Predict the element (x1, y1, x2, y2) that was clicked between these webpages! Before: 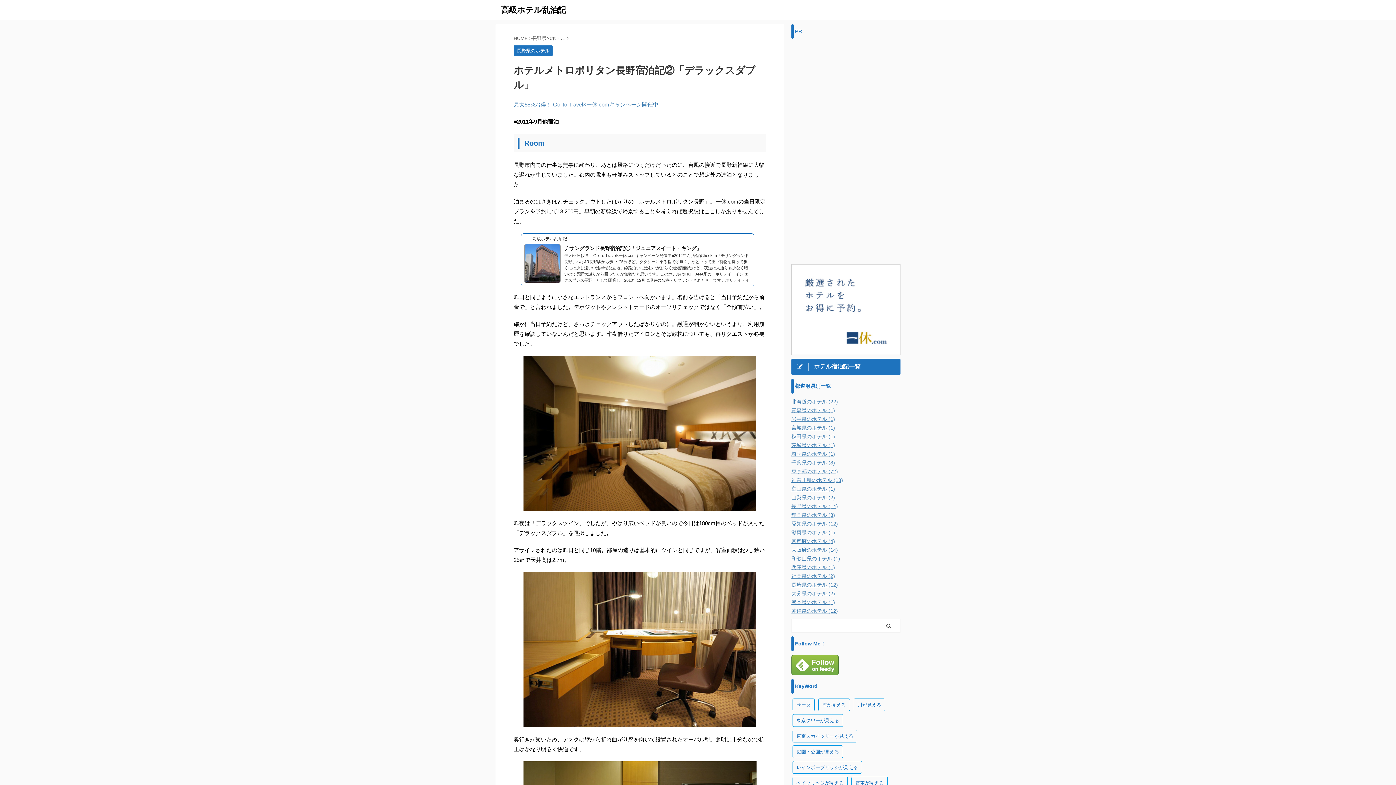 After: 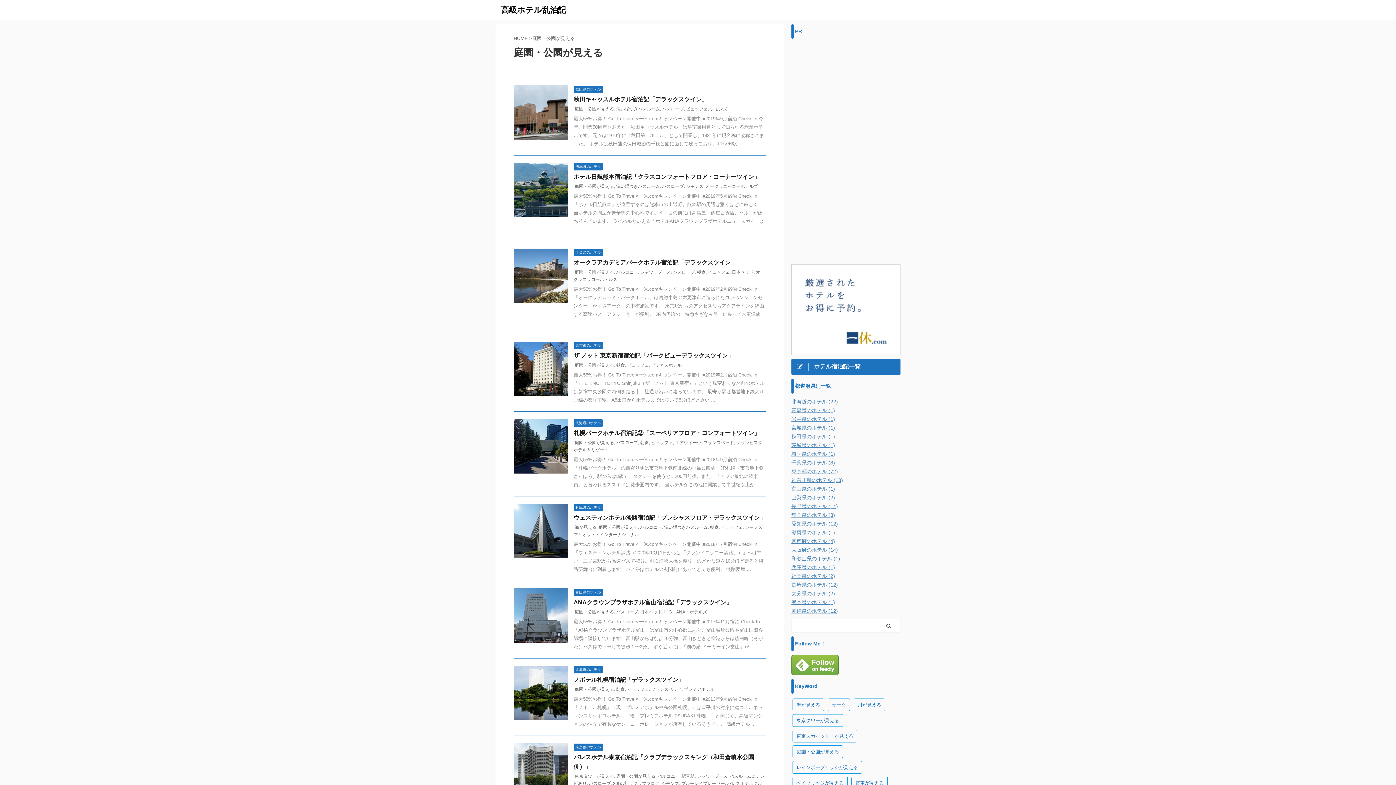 Action: label: 庭園・公園が見える (28個の項目) bbox: (792, 745, 843, 758)